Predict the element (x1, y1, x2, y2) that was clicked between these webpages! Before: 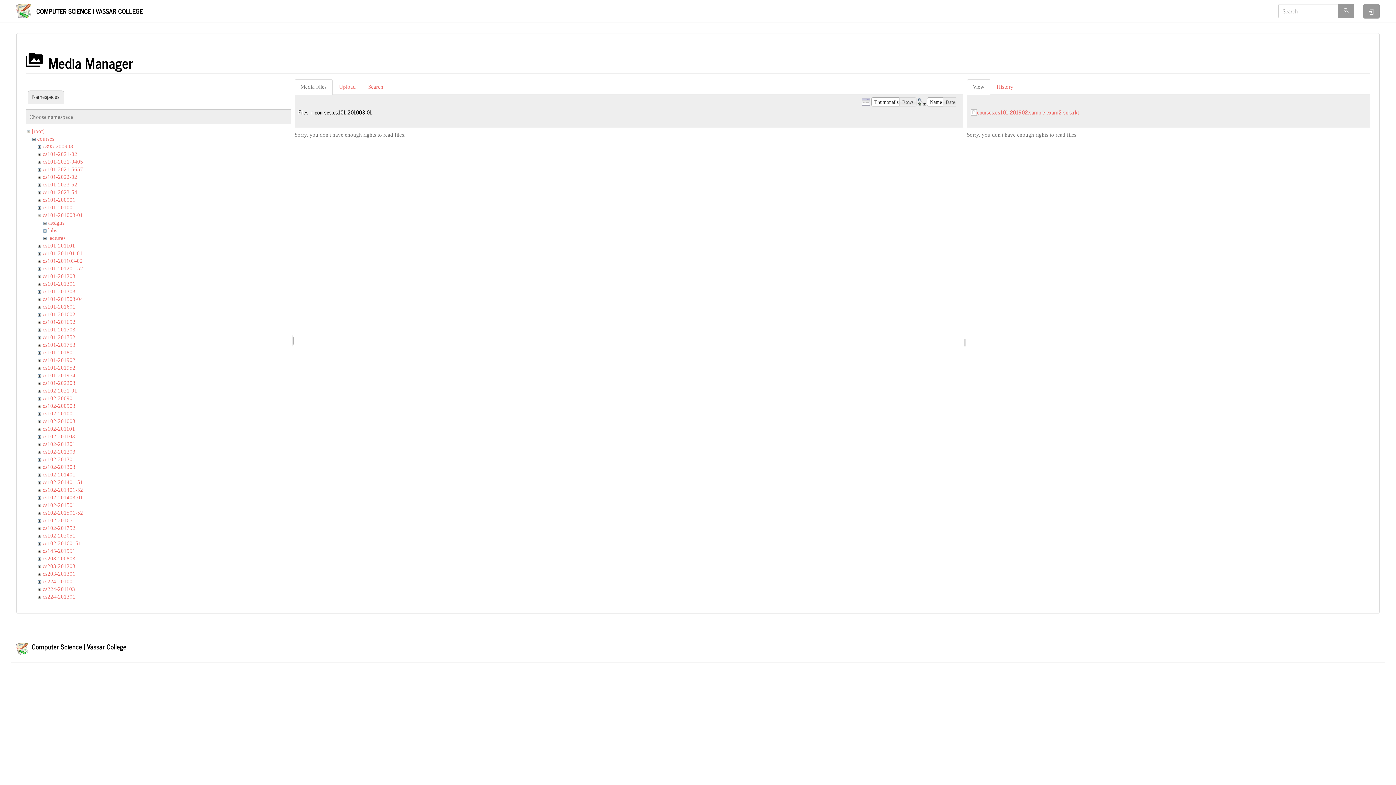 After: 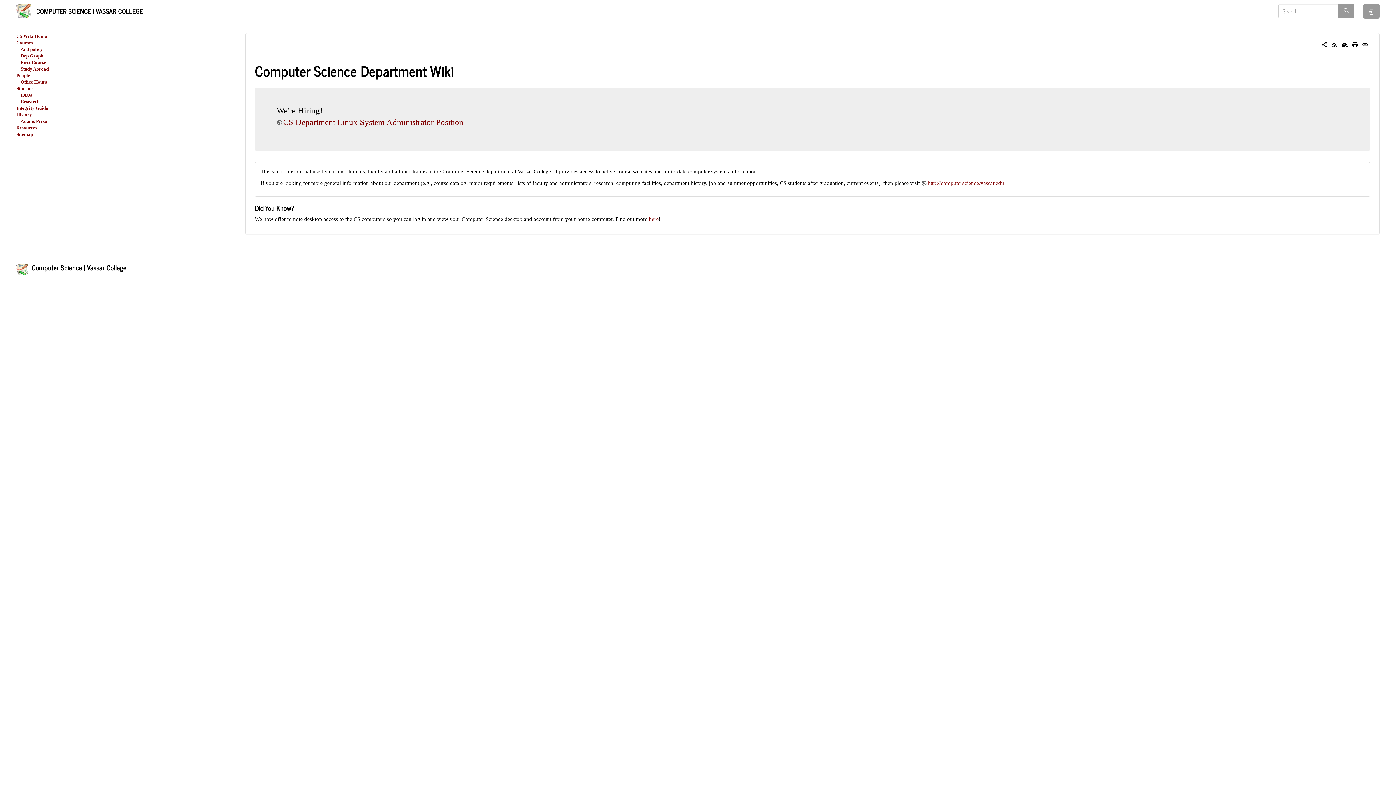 Action: bbox: (10, 0, 148, 21) label: COMPUTER SCIENCE | VASSAR COLLEGE